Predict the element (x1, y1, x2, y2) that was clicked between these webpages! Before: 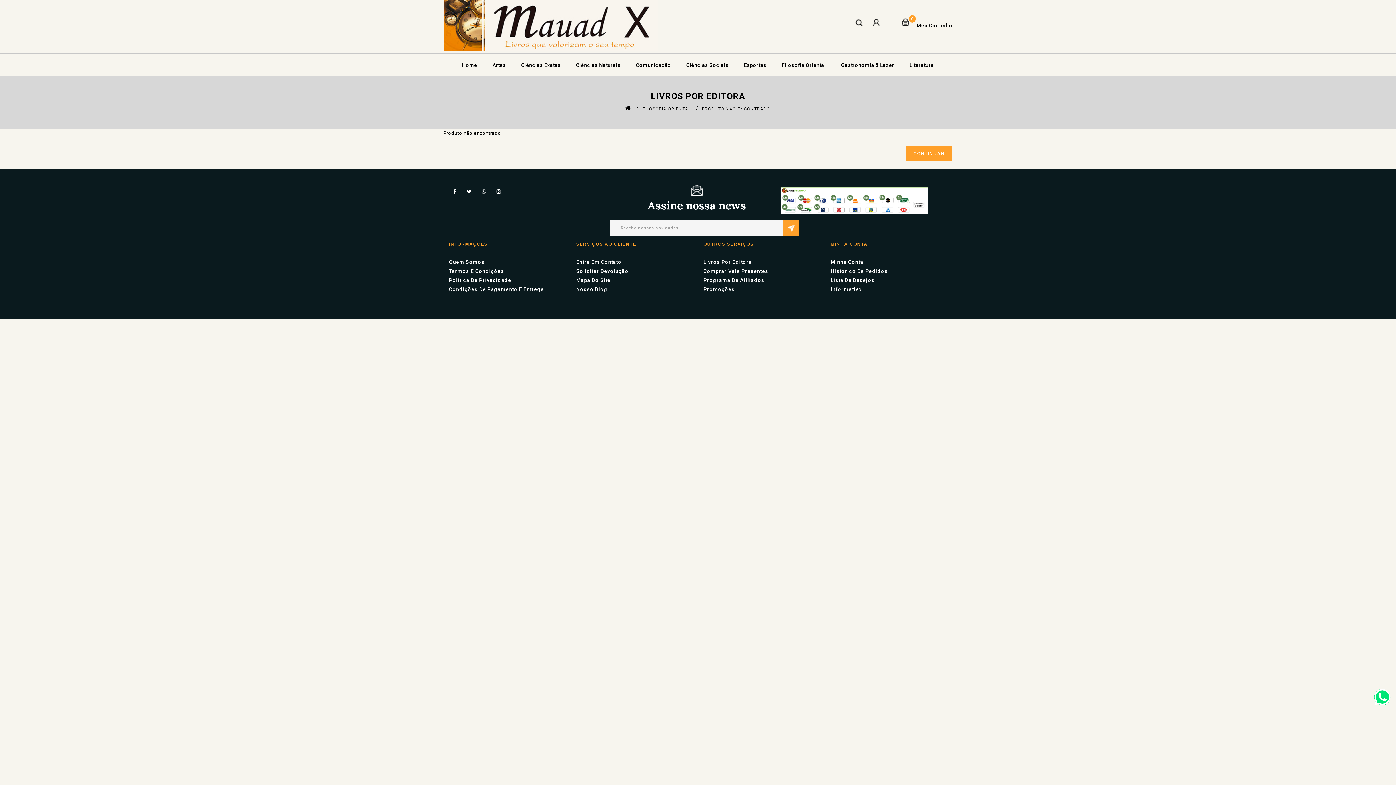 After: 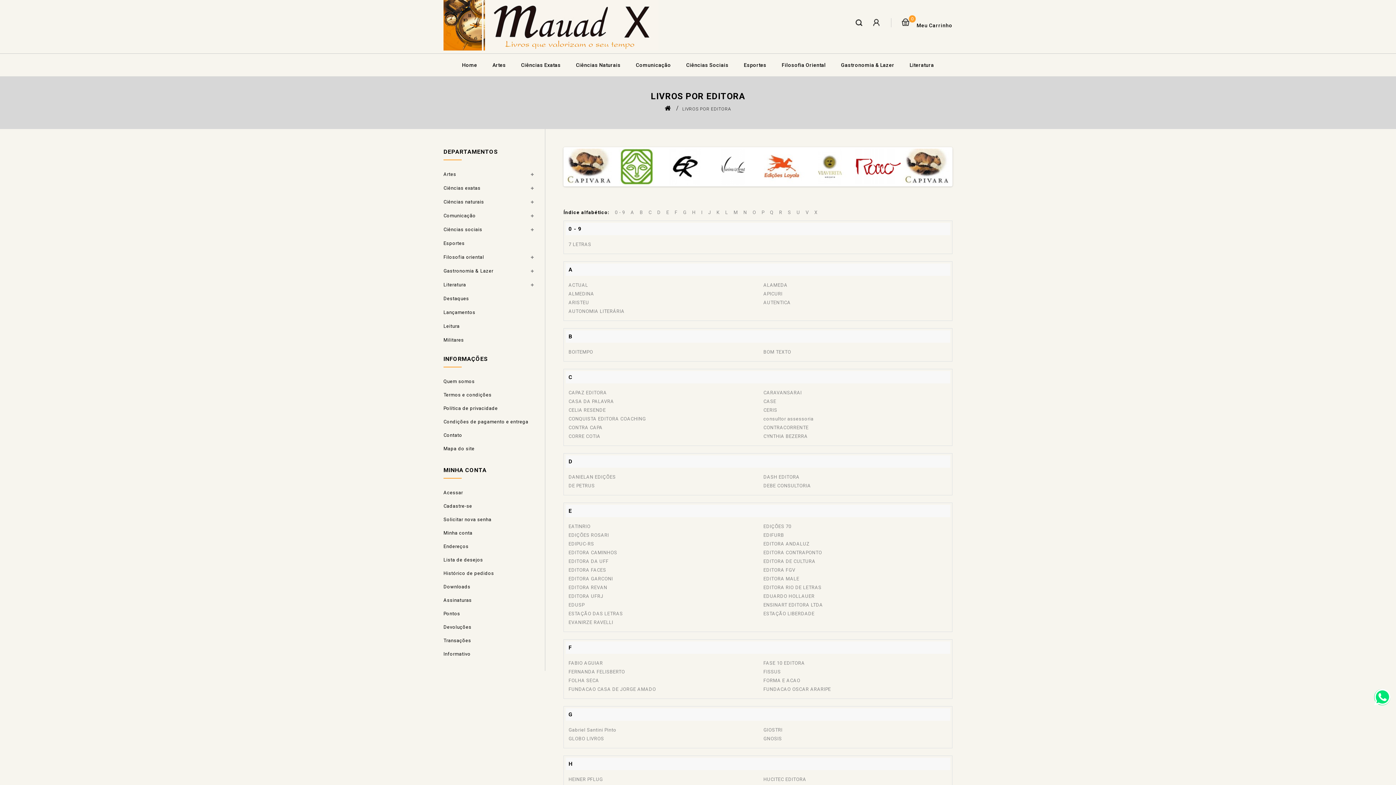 Action: bbox: (703, 259, 752, 265) label: Livros Por Editora